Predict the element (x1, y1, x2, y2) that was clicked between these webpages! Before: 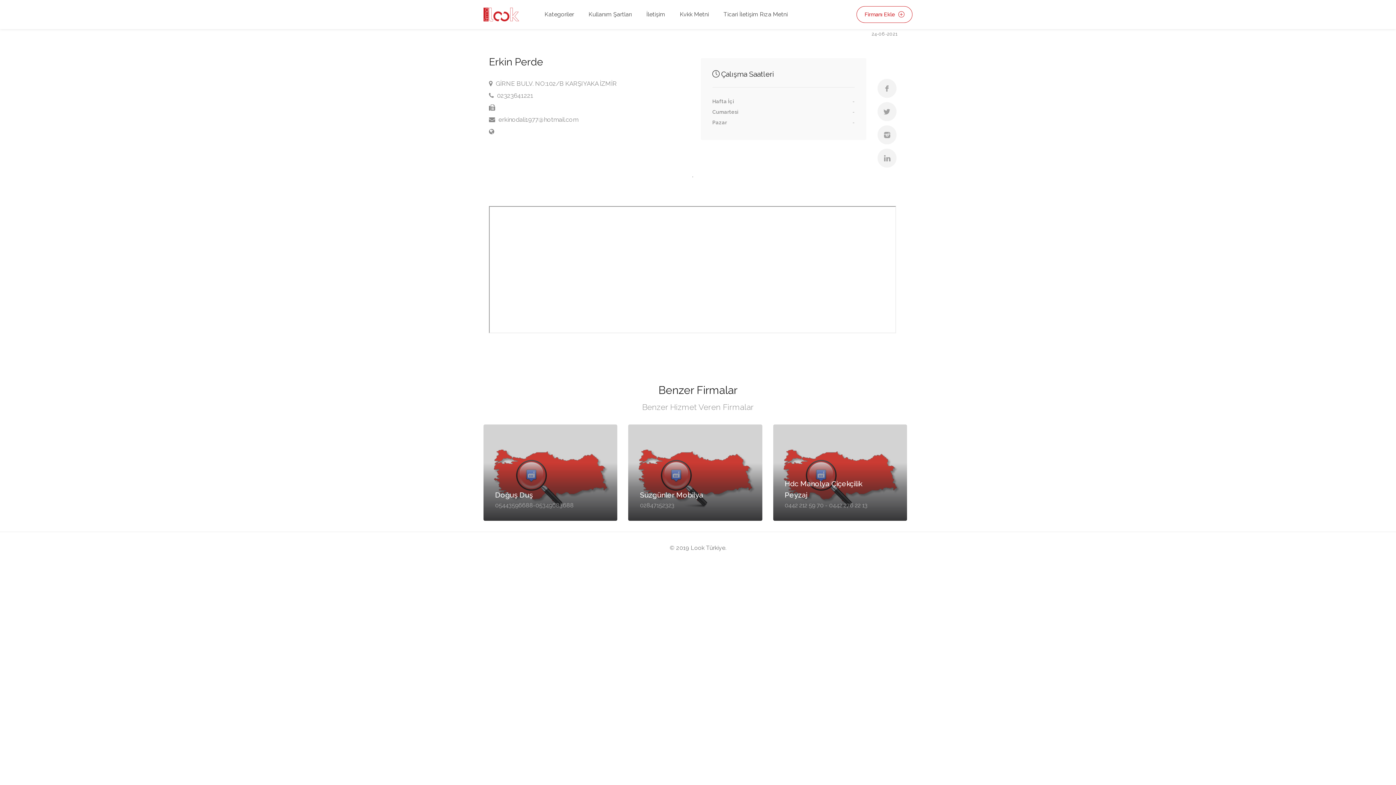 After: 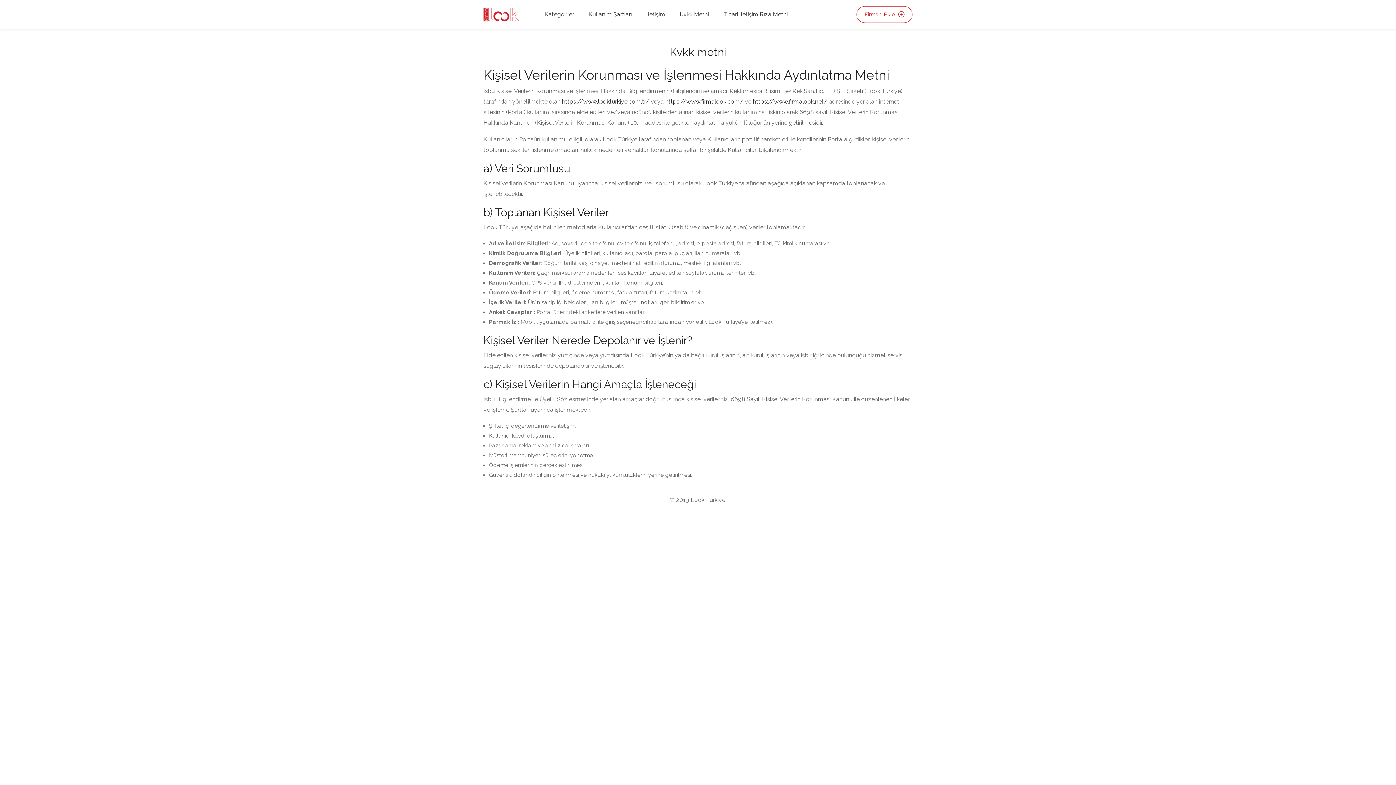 Action: bbox: (674, 6, 714, 22) label: Kvkk Metni